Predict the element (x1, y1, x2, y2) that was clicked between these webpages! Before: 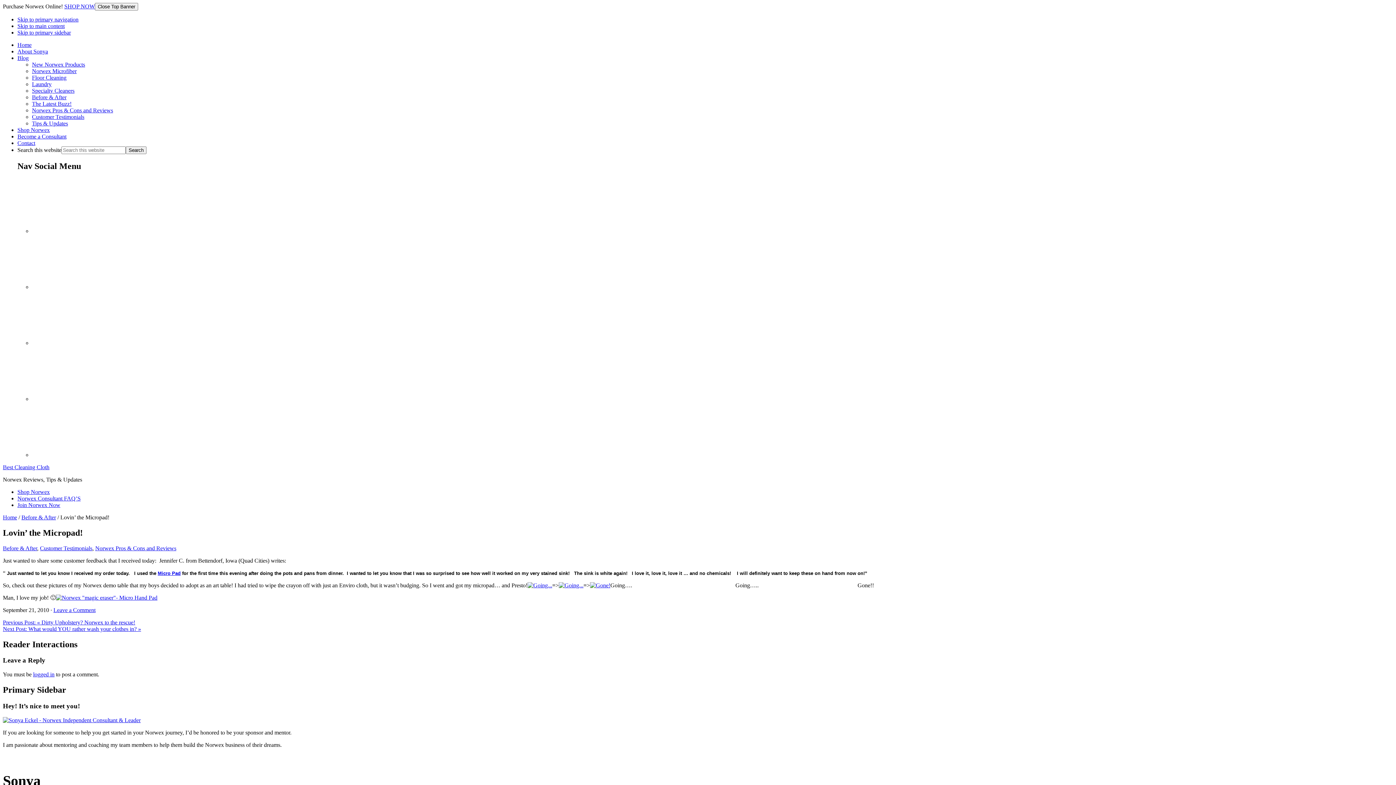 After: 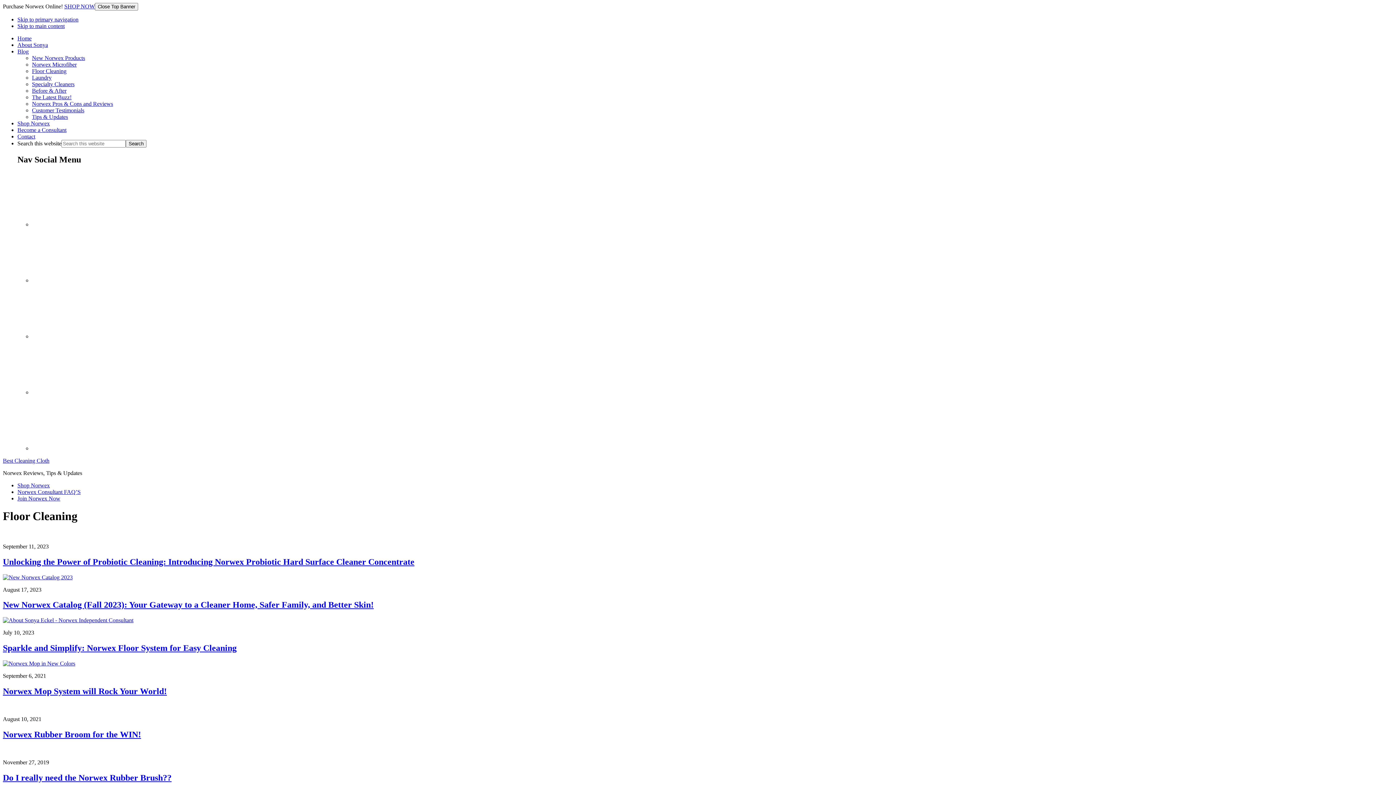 Action: bbox: (32, 74, 66, 80) label: Floor Cleaning